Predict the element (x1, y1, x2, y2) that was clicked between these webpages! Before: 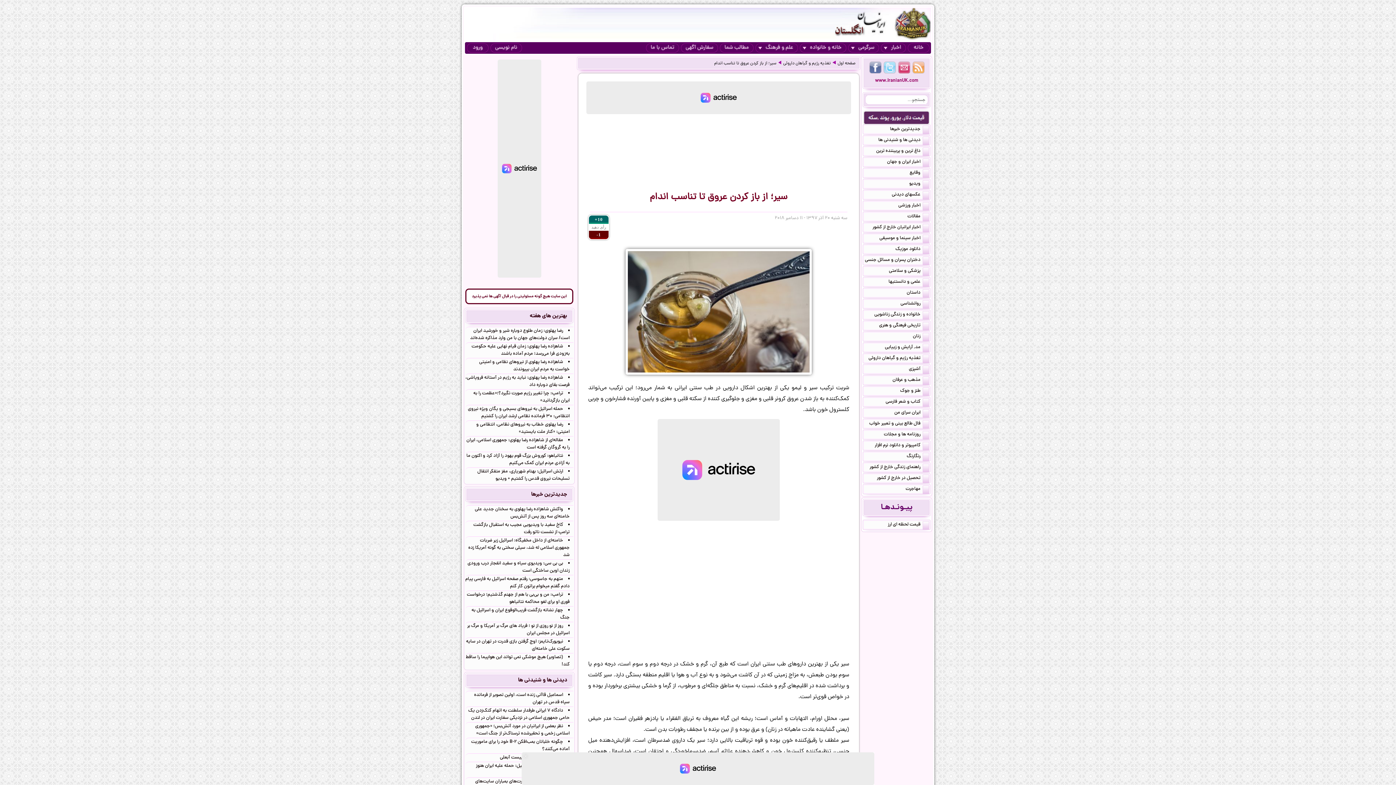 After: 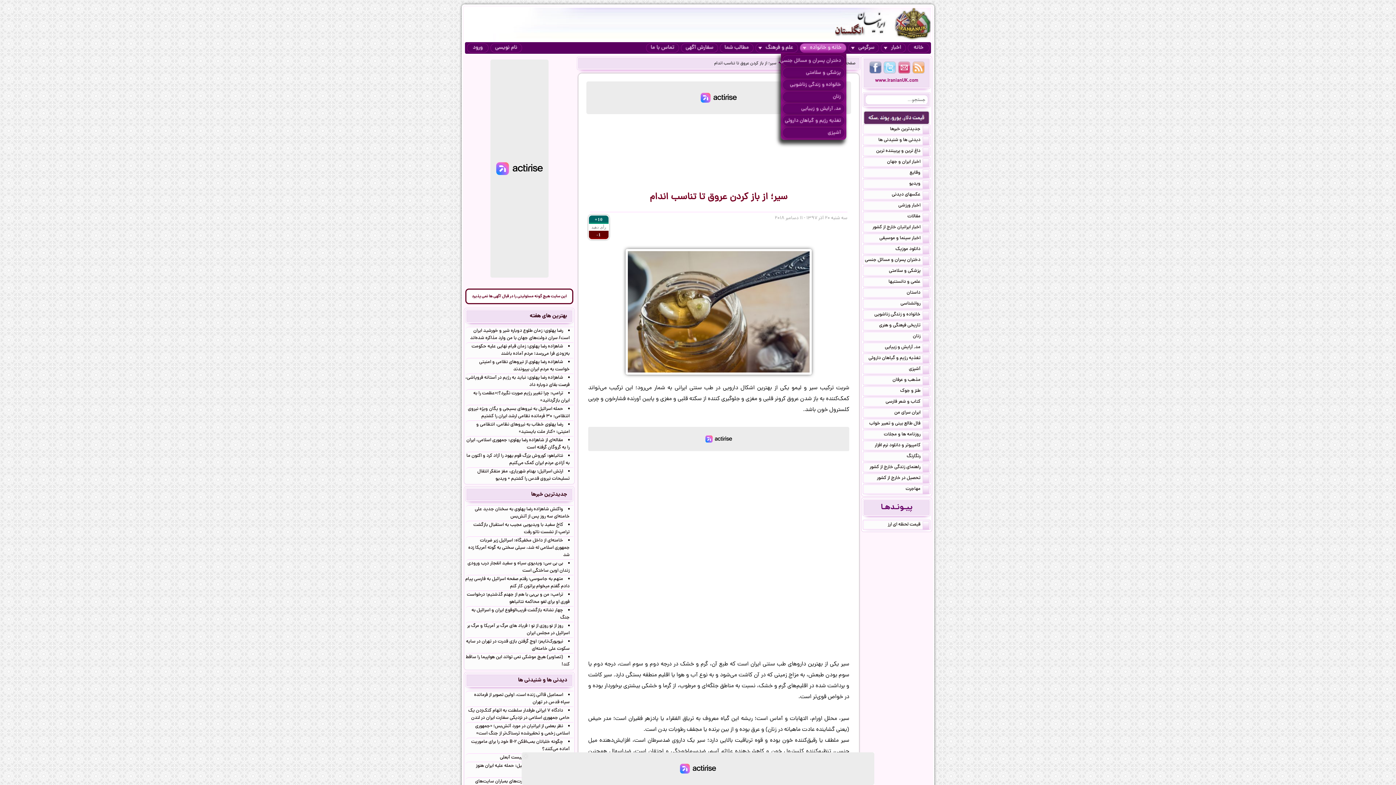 Action: bbox: (800, 43, 846, 52) label: خانه و خانواده